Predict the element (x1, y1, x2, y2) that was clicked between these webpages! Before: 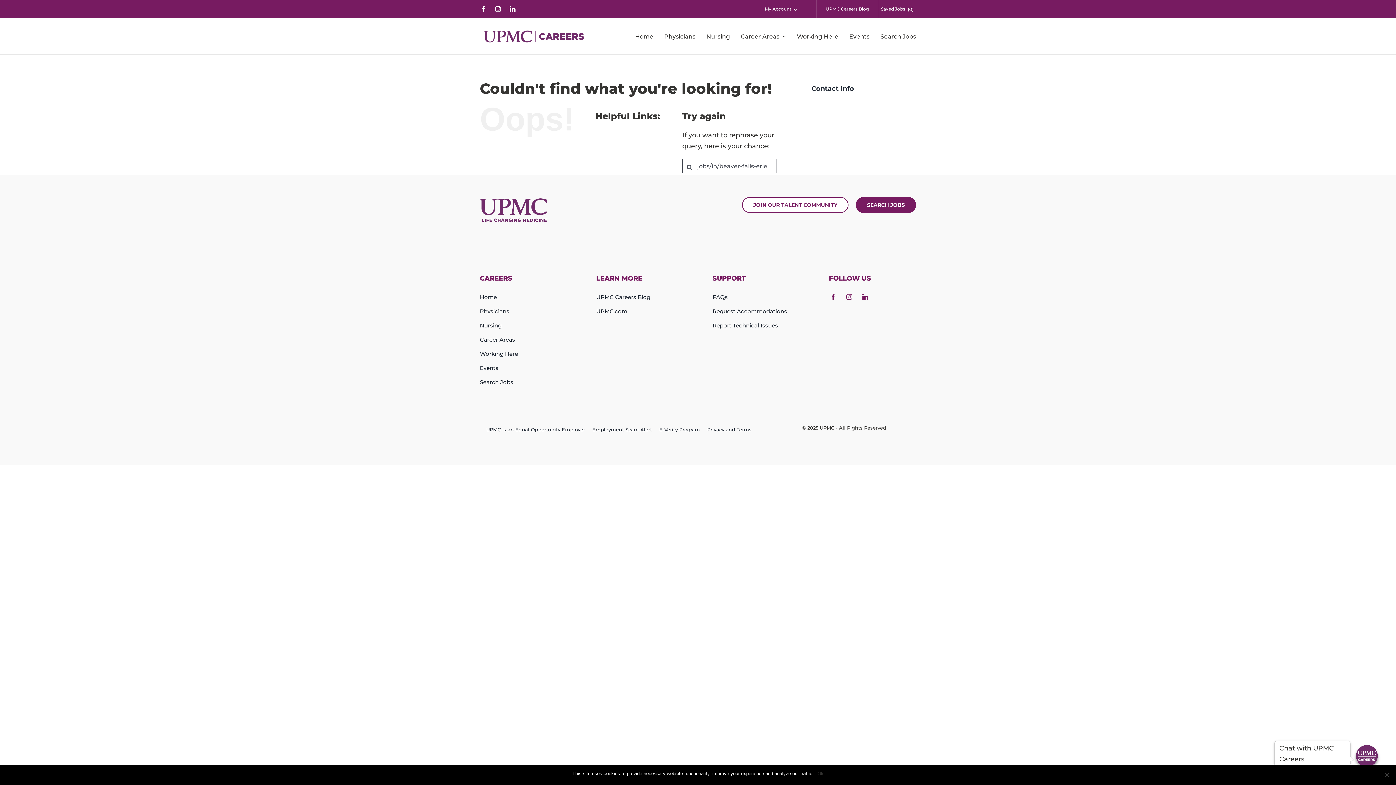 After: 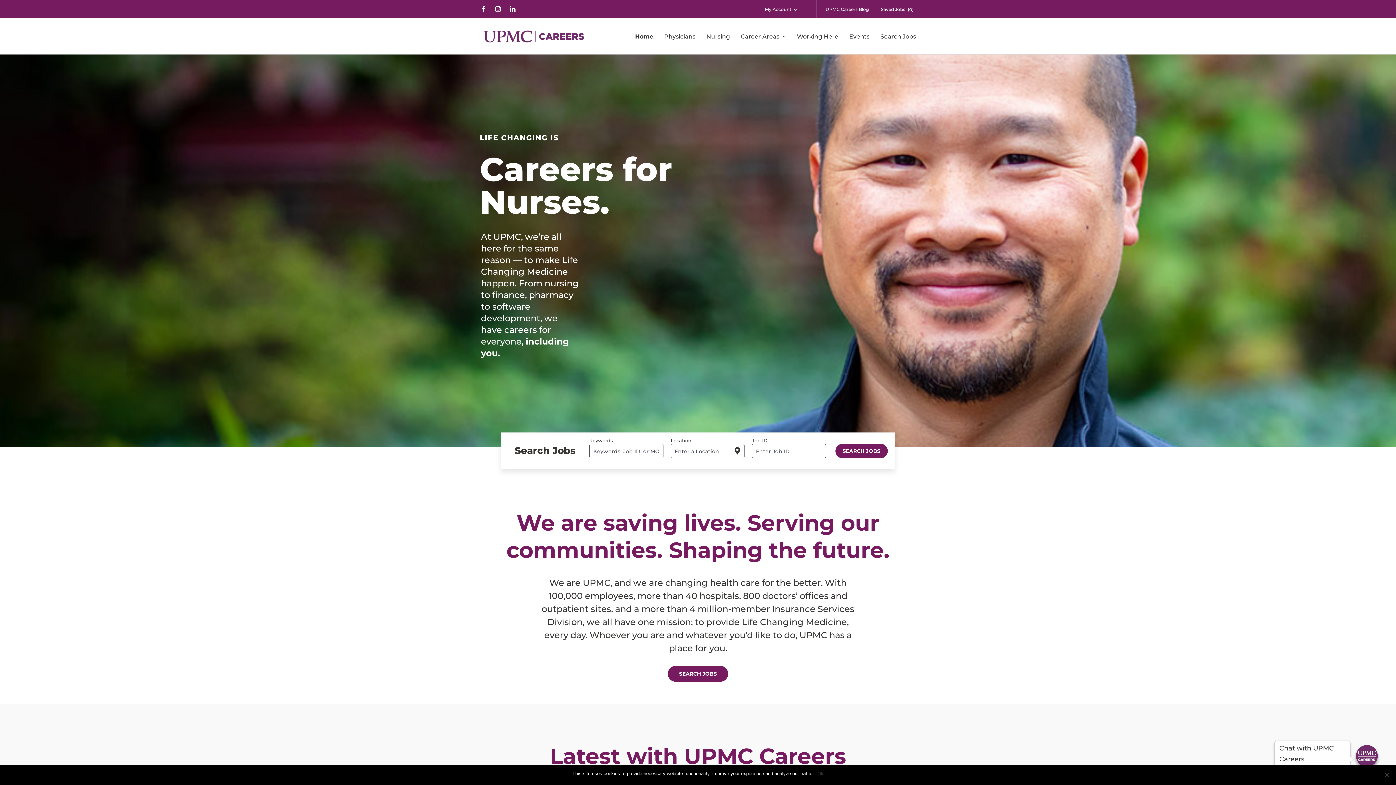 Action: bbox: (480, 197, 547, 222)